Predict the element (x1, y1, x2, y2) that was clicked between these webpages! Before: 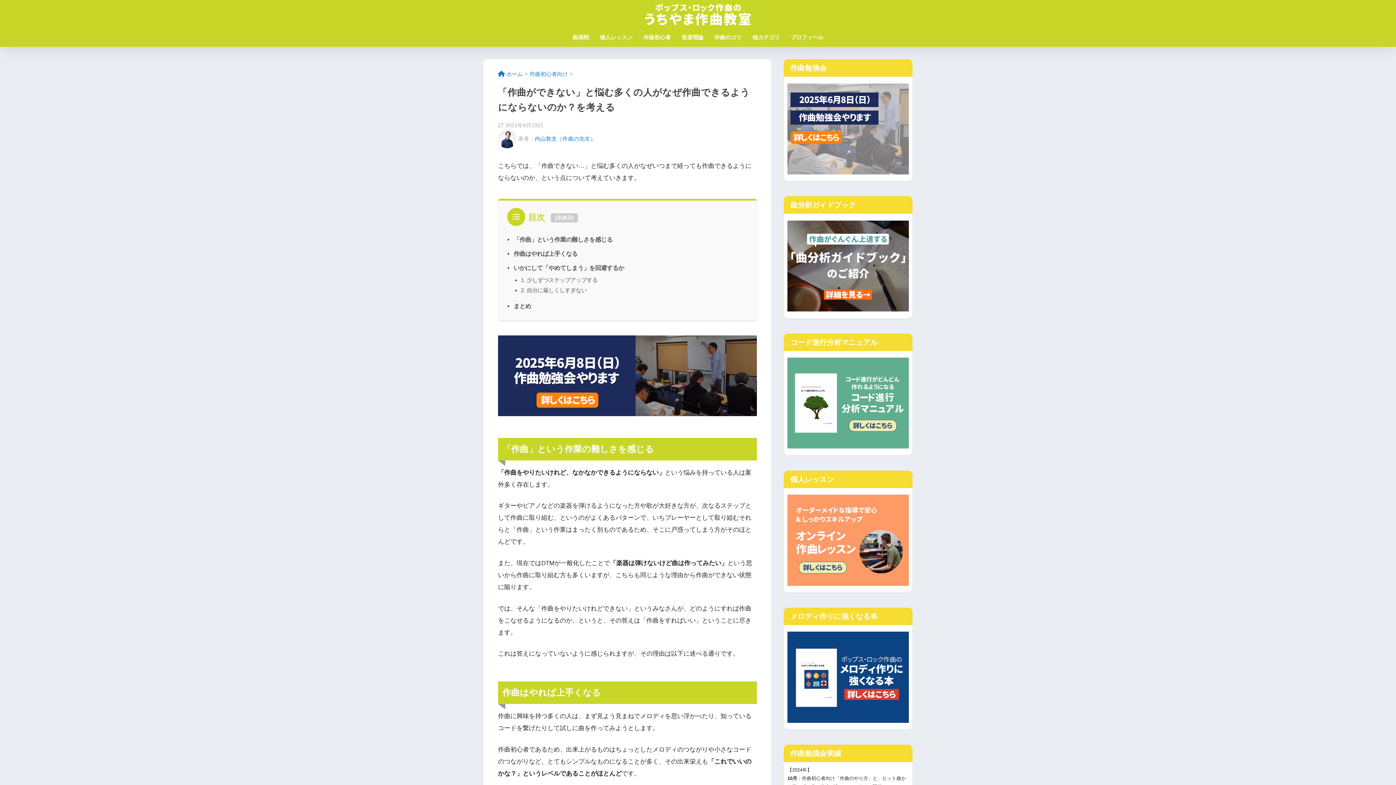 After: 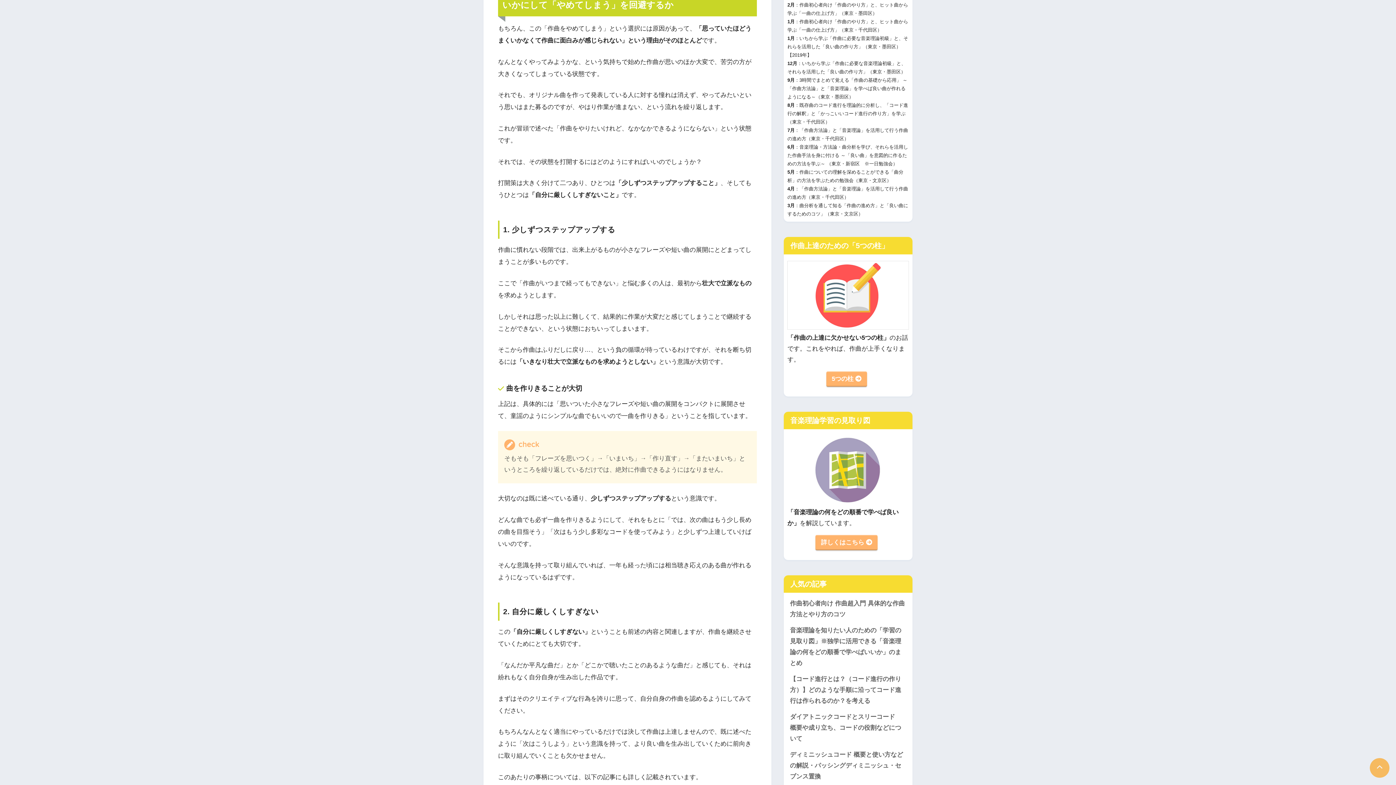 Action: label: いかにして「やめてしまう」を回避するか bbox: (513, 264, 624, 271)